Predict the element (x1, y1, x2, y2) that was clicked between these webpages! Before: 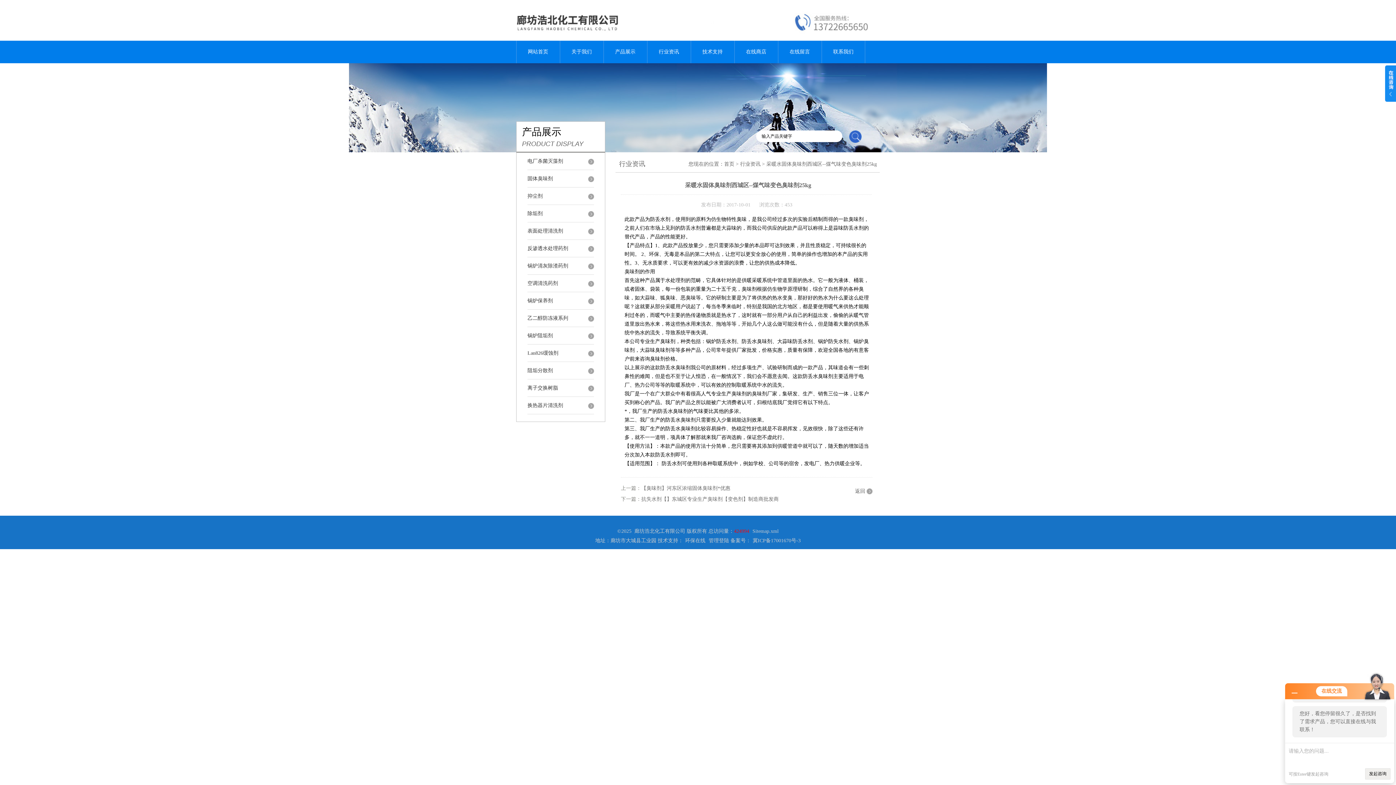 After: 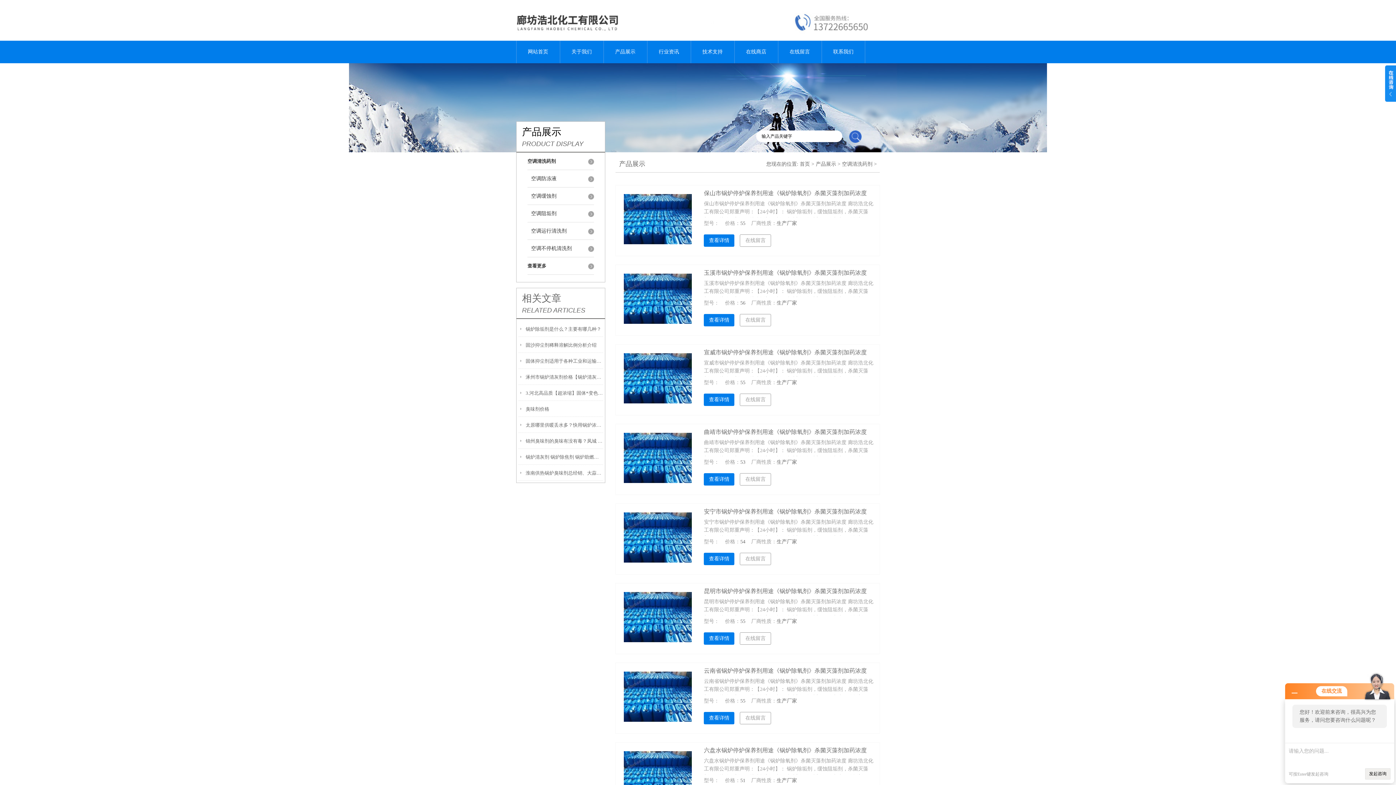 Action: label: 空调清洗药剂 bbox: (527, 274, 594, 287)